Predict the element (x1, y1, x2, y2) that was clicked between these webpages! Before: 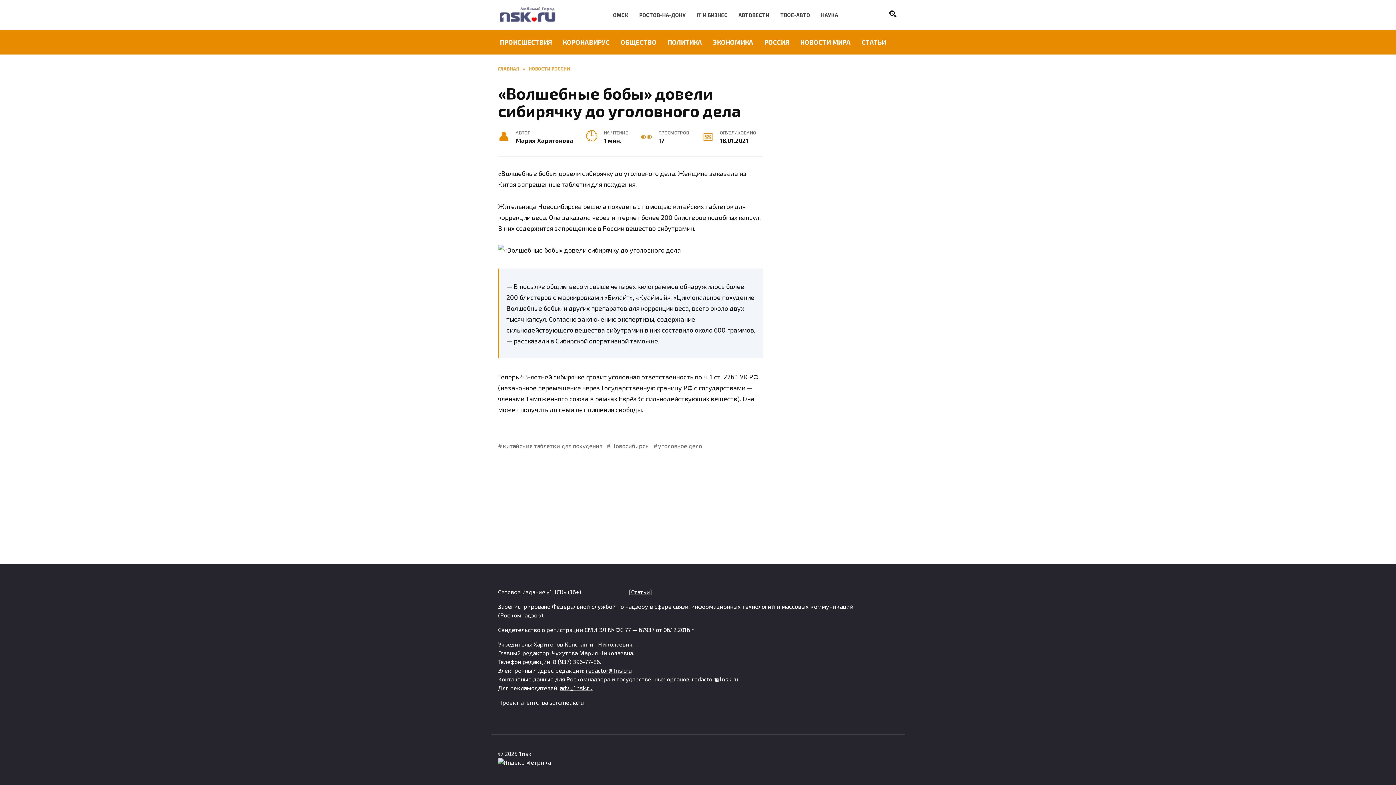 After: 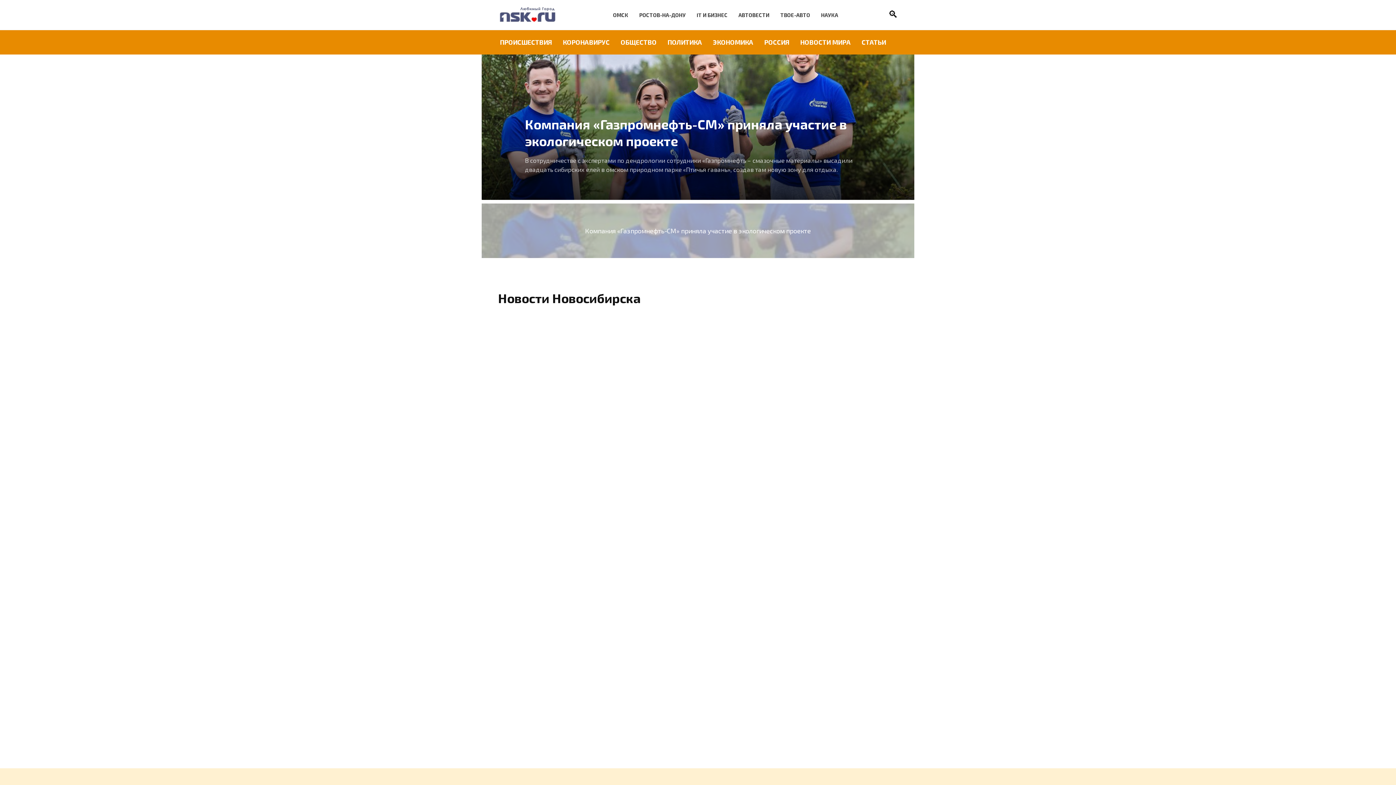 Action: bbox: (498, 65, 519, 71) label: ГЛАВНАЯ